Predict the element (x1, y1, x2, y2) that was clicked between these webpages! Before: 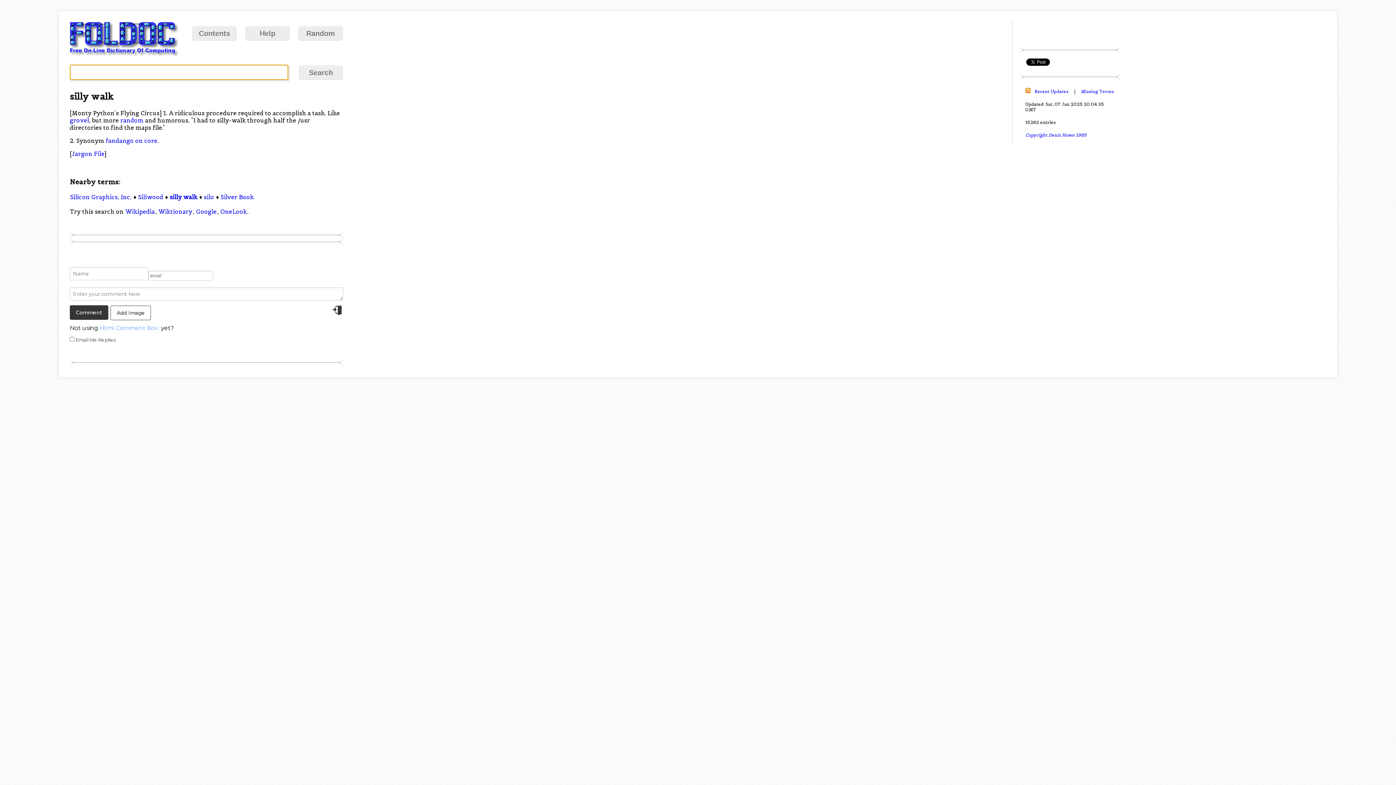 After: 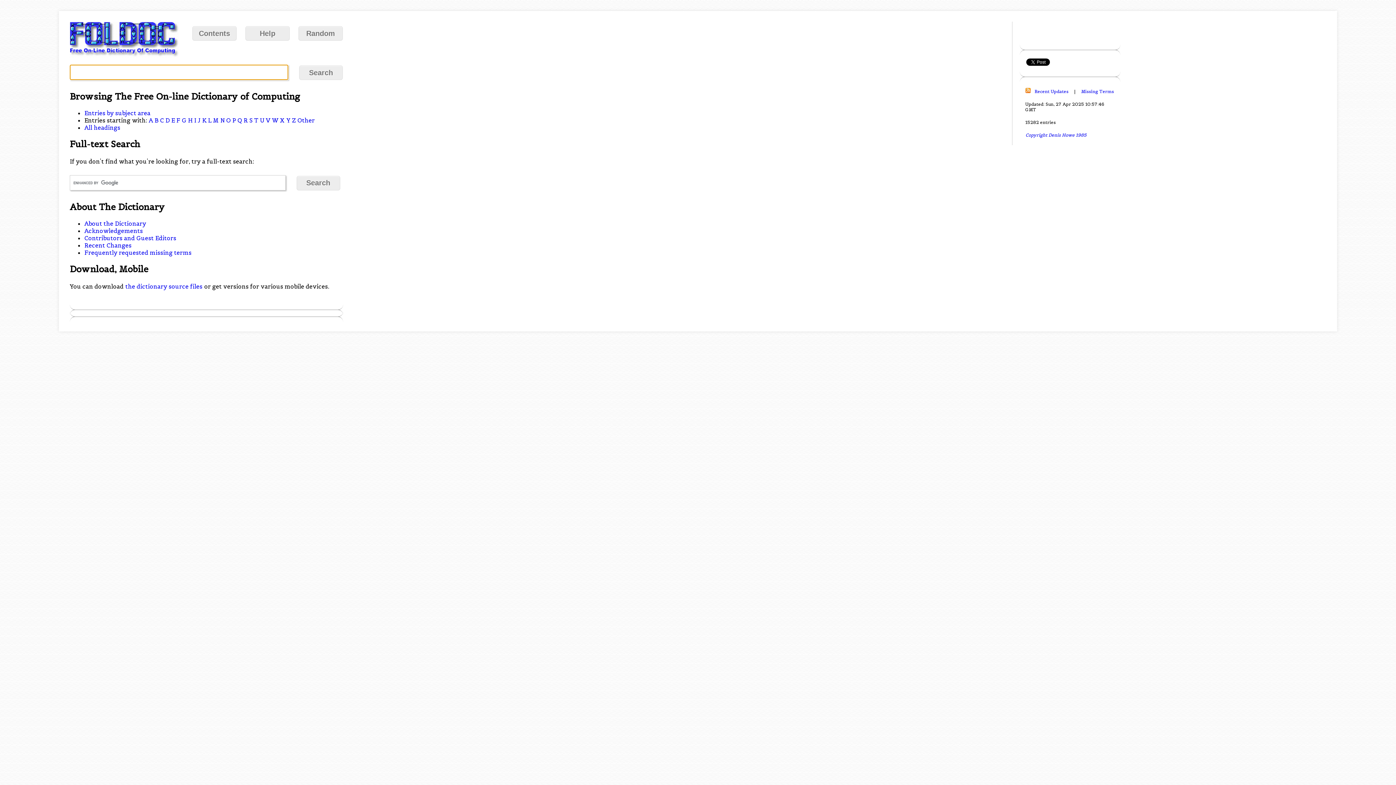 Action: label: Contents bbox: (192, 26, 236, 40)